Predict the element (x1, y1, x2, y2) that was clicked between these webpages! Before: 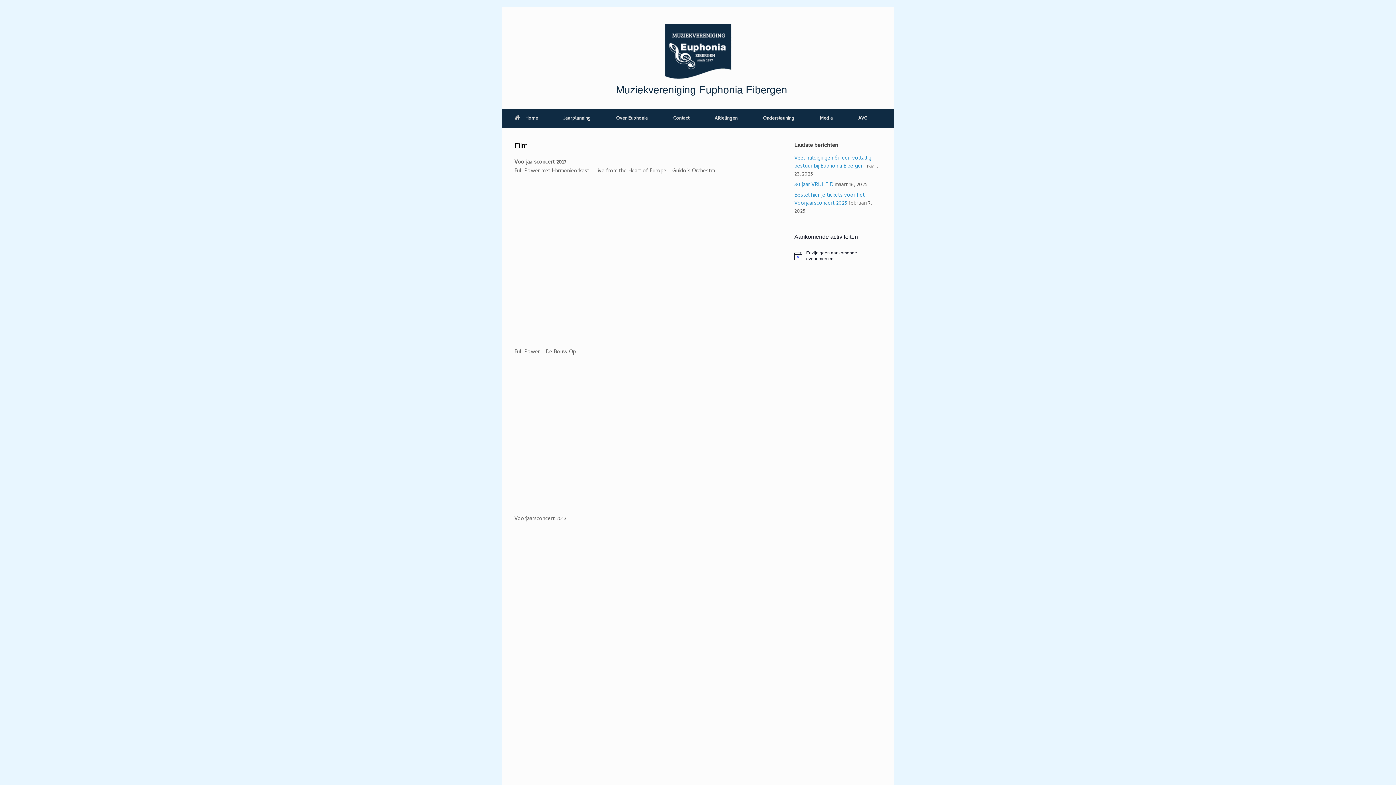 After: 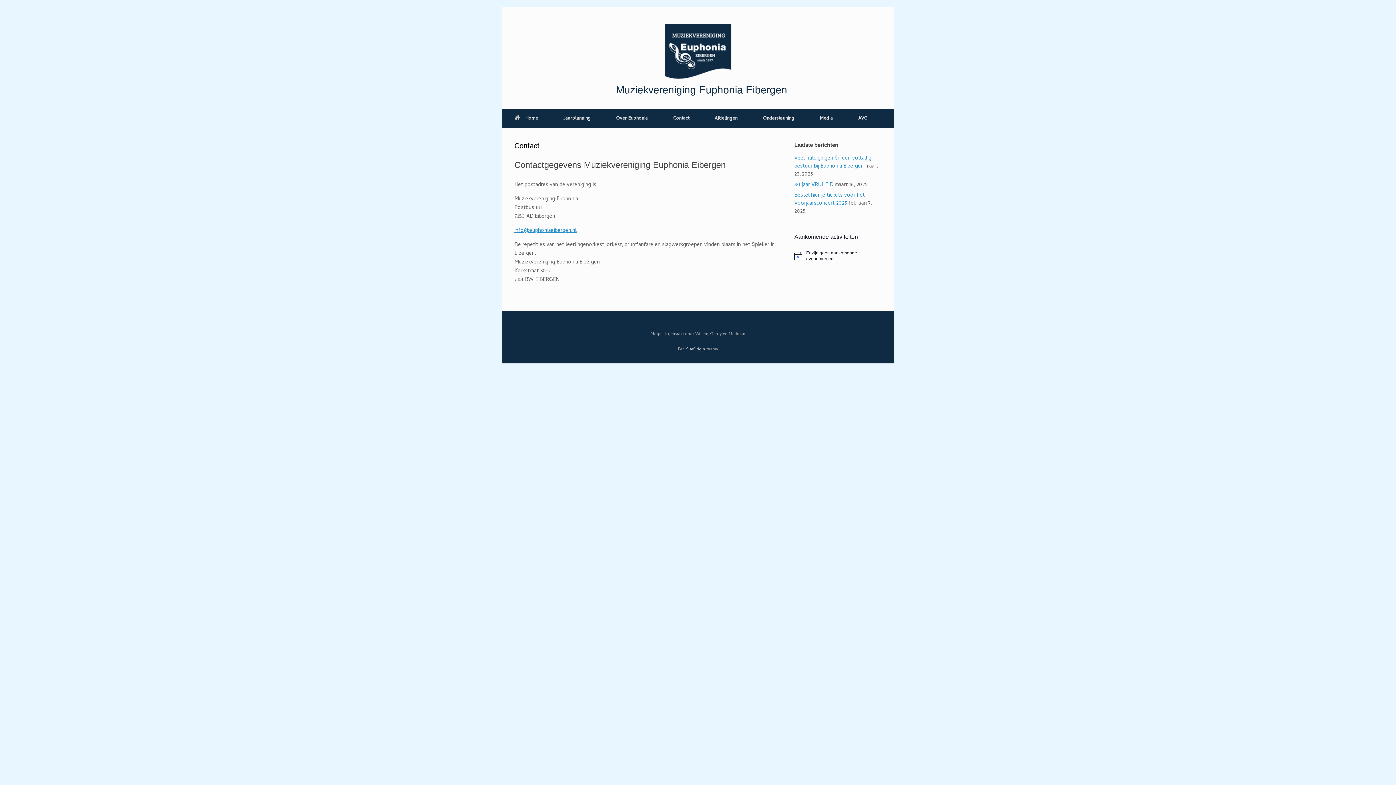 Action: bbox: (660, 109, 702, 128) label: Contact